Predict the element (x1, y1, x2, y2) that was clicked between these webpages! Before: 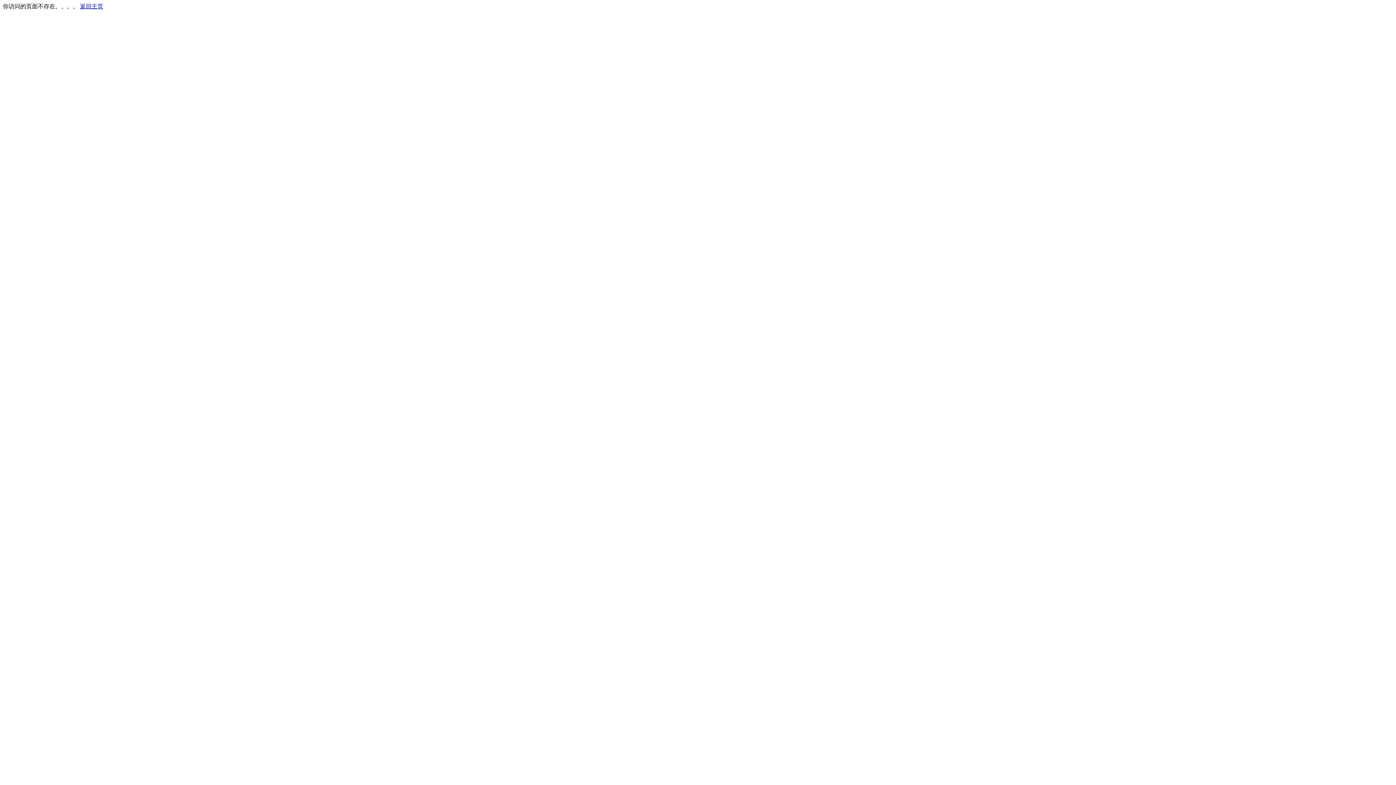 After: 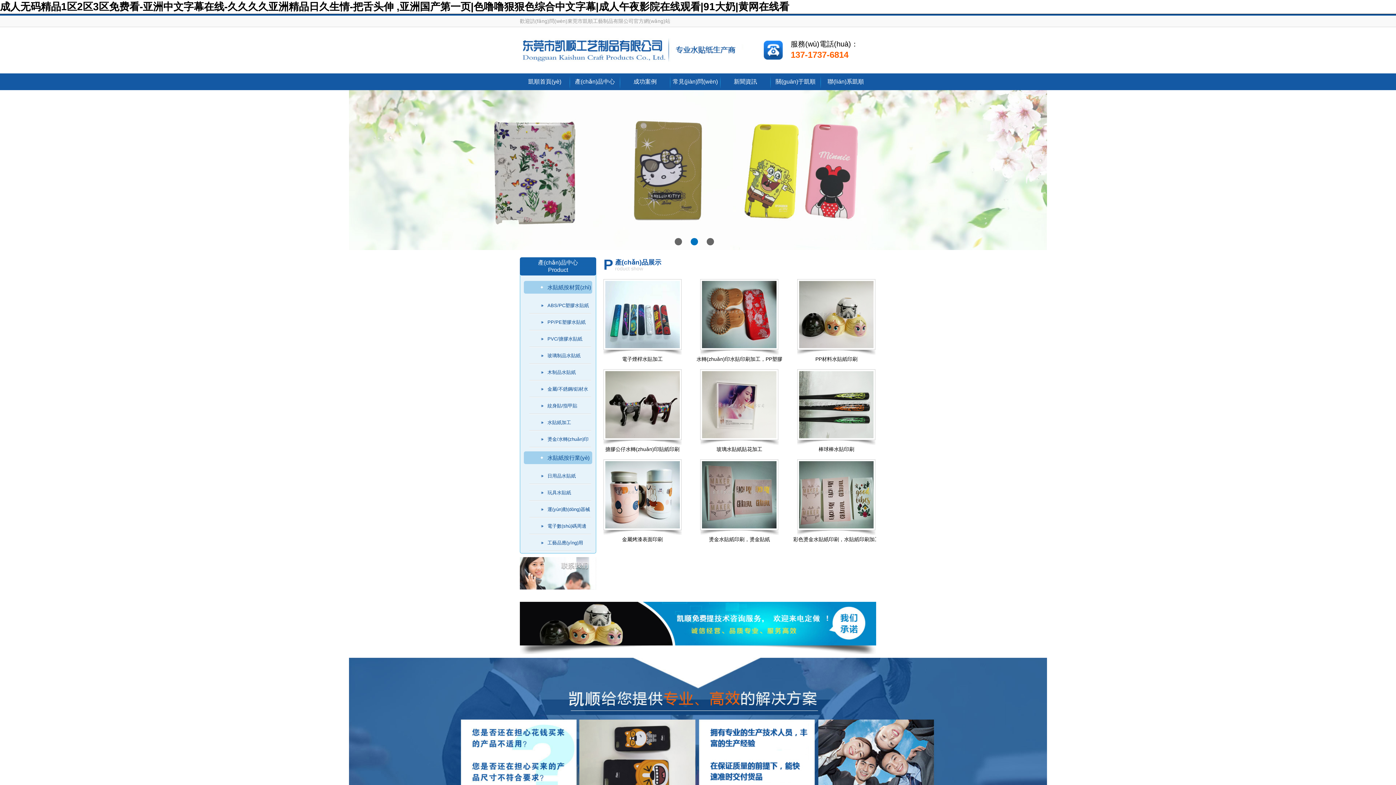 Action: bbox: (80, 3, 103, 9) label: 返回主页